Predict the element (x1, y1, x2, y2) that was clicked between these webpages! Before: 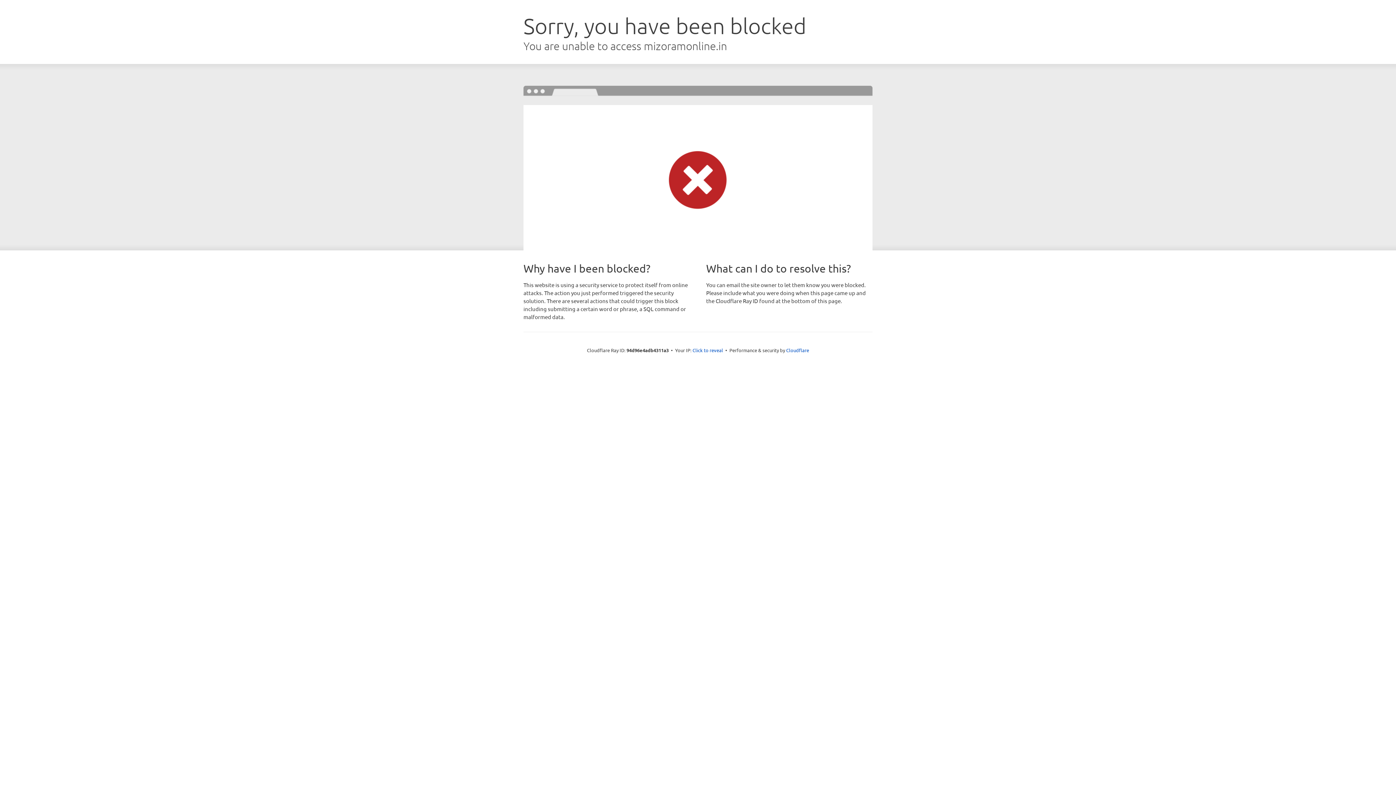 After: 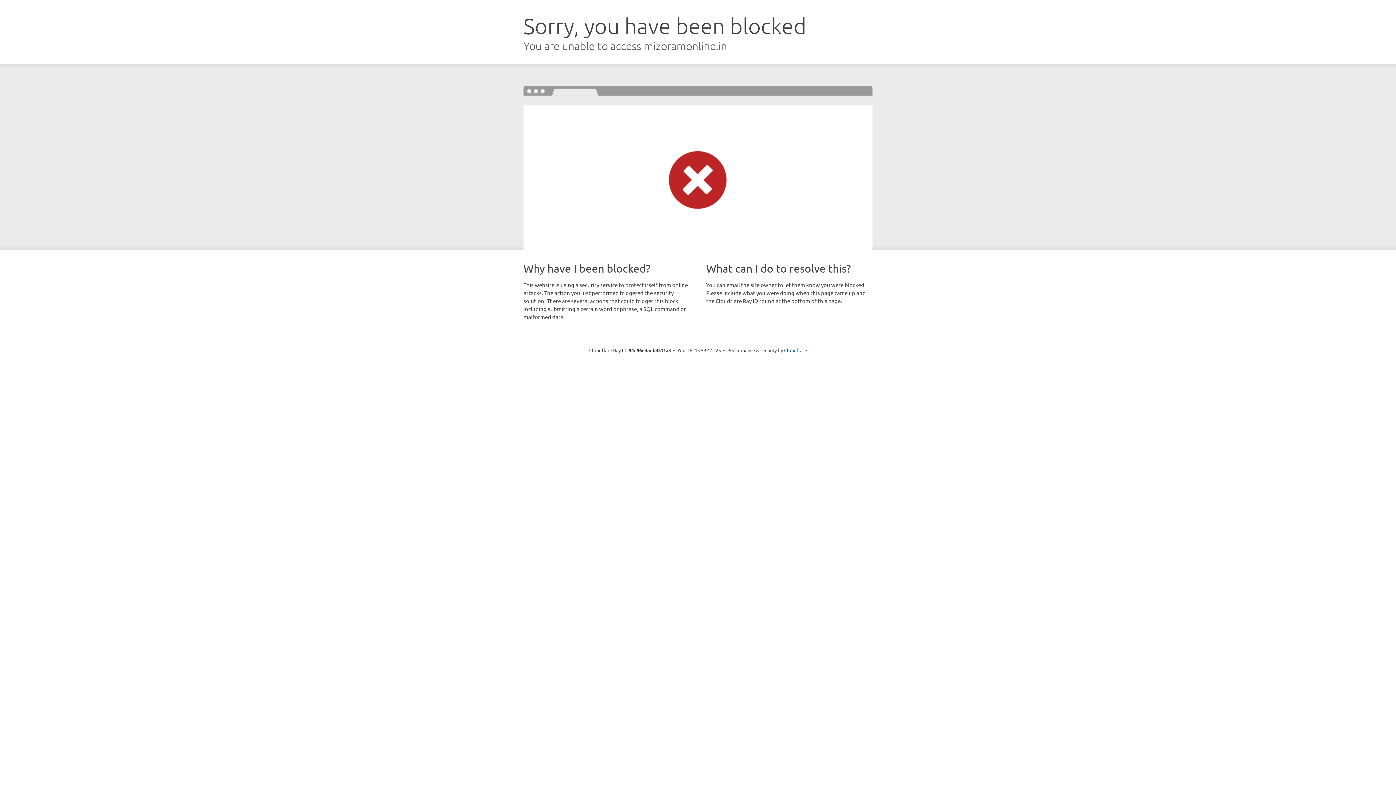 Action: label: Click to reveal bbox: (692, 346, 723, 353)